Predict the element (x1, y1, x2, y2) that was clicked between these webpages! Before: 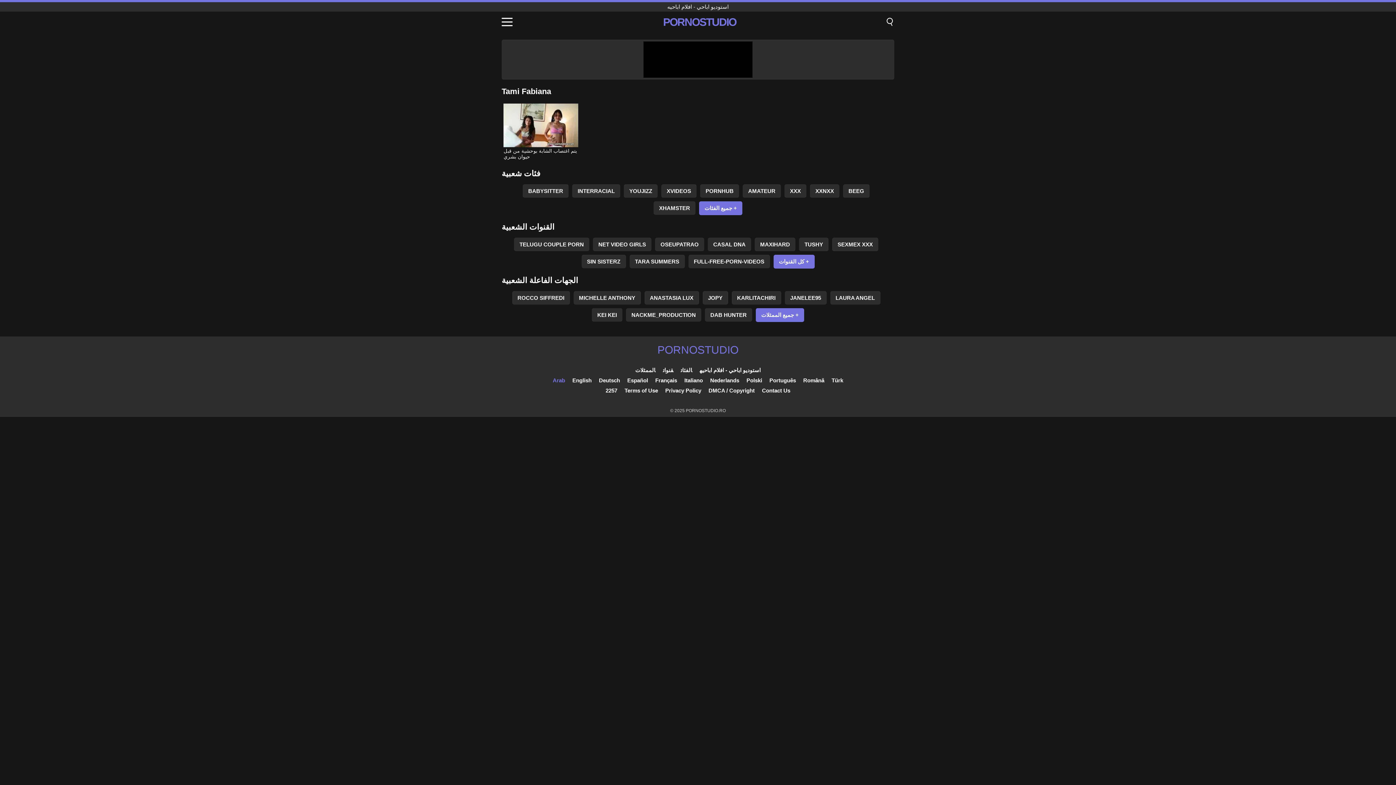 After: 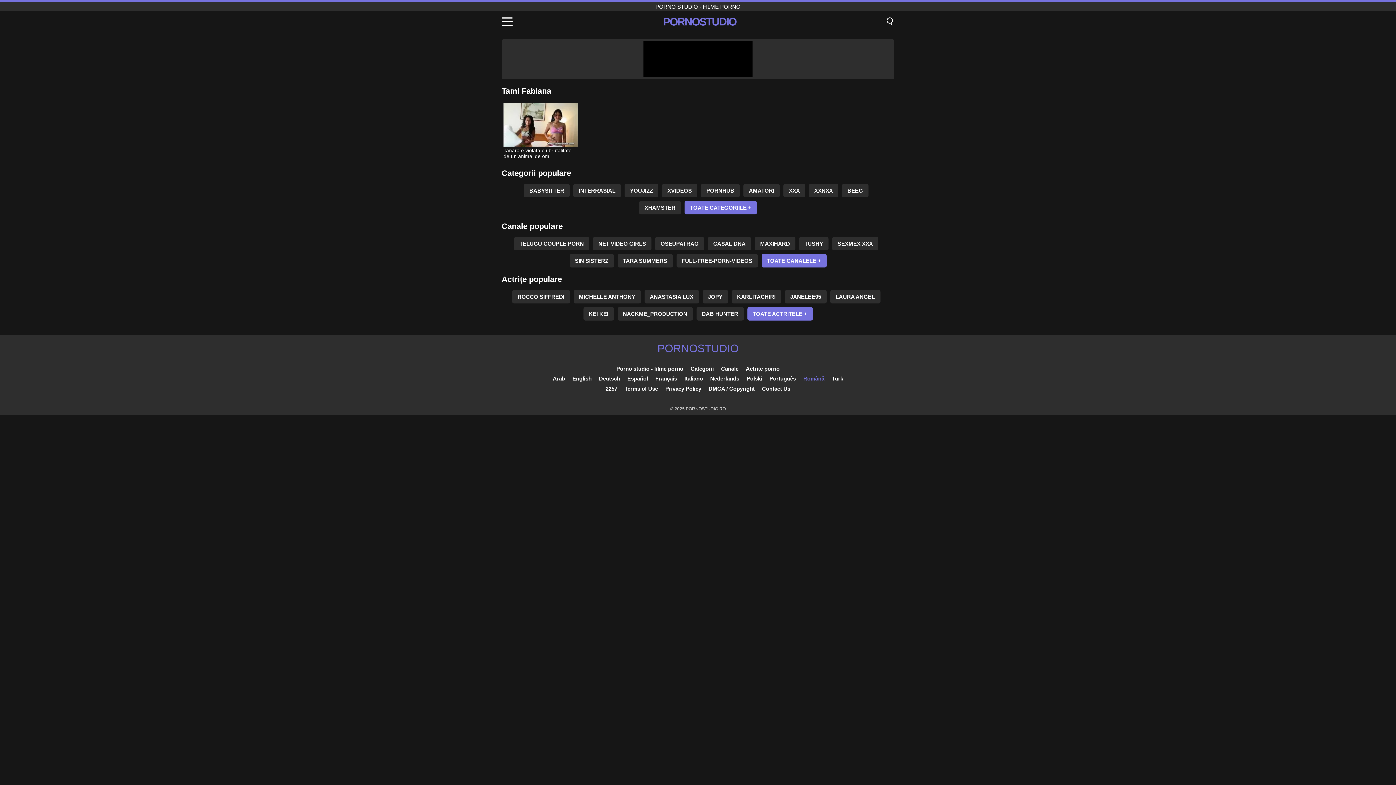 Action: bbox: (803, 377, 824, 383) label: Română